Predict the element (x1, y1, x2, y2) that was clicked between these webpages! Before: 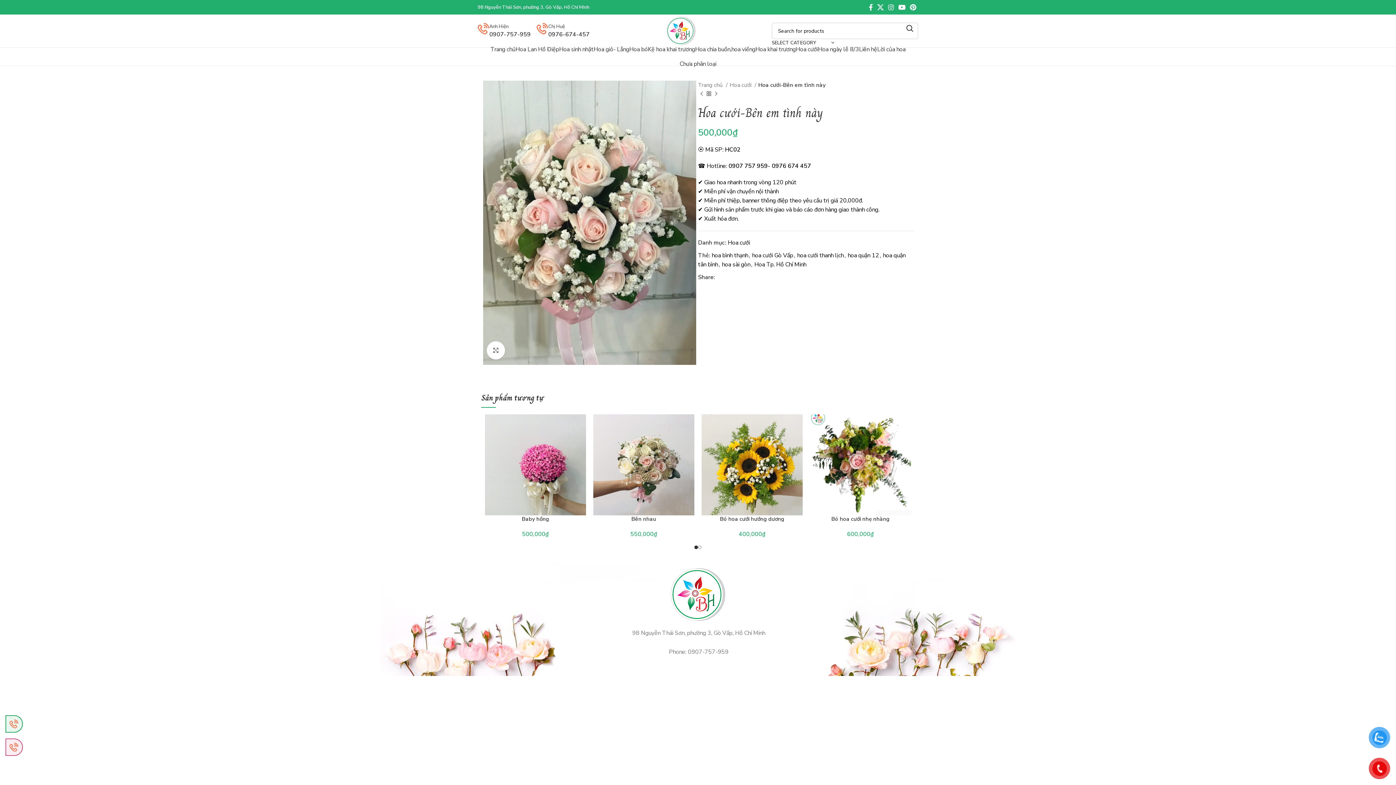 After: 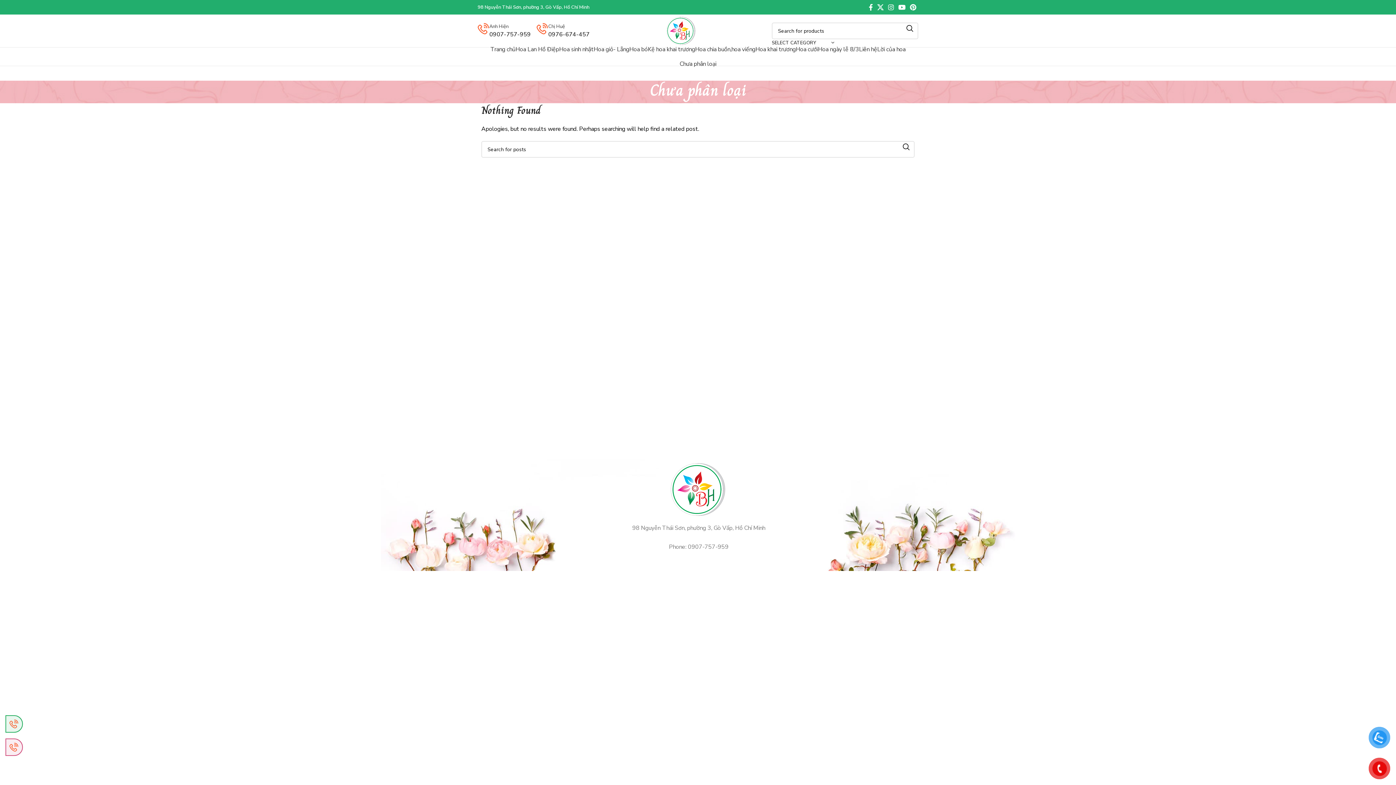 Action: label: Chưa phân loại bbox: (679, 56, 716, 71)